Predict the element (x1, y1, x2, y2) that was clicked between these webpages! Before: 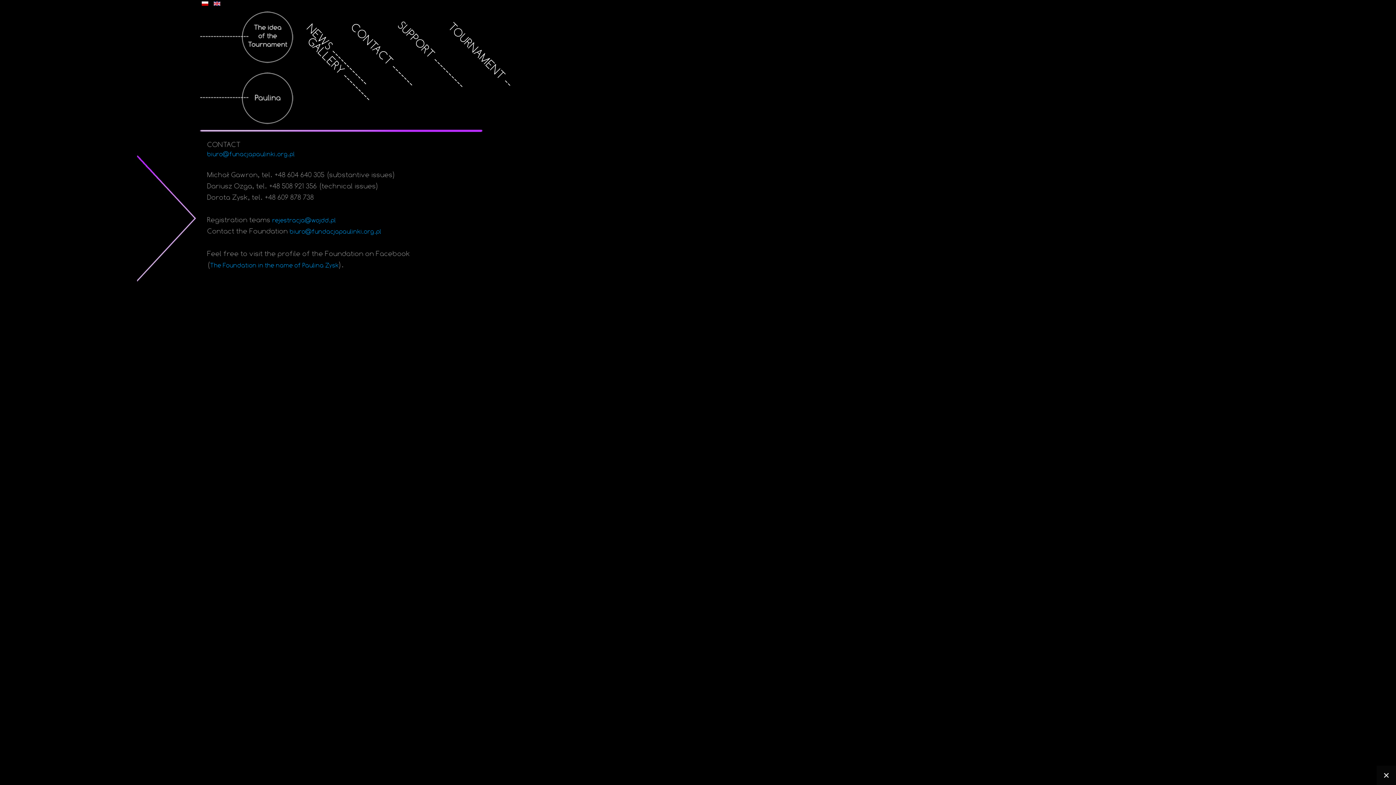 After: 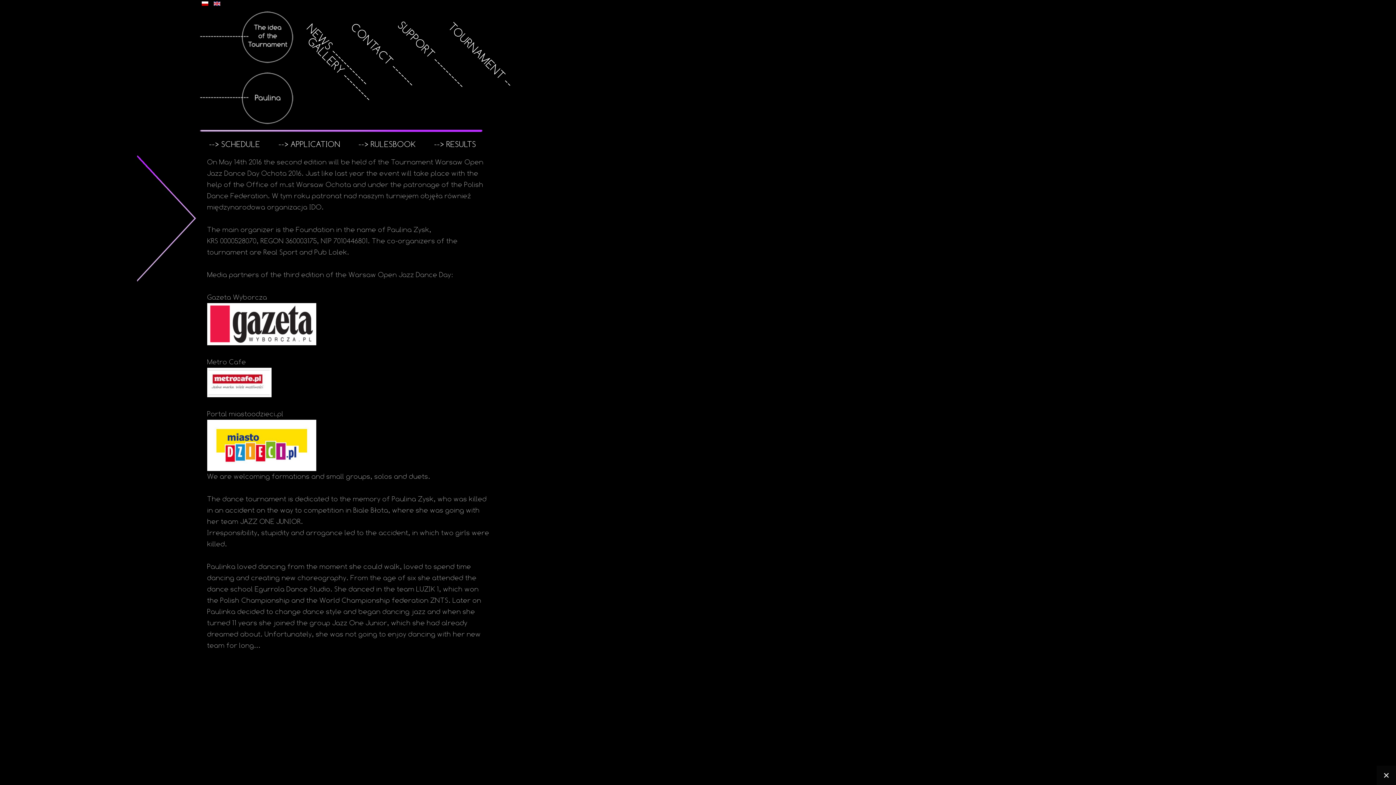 Action: bbox: (445, 19, 516, 90) label: TOURNAMENT --